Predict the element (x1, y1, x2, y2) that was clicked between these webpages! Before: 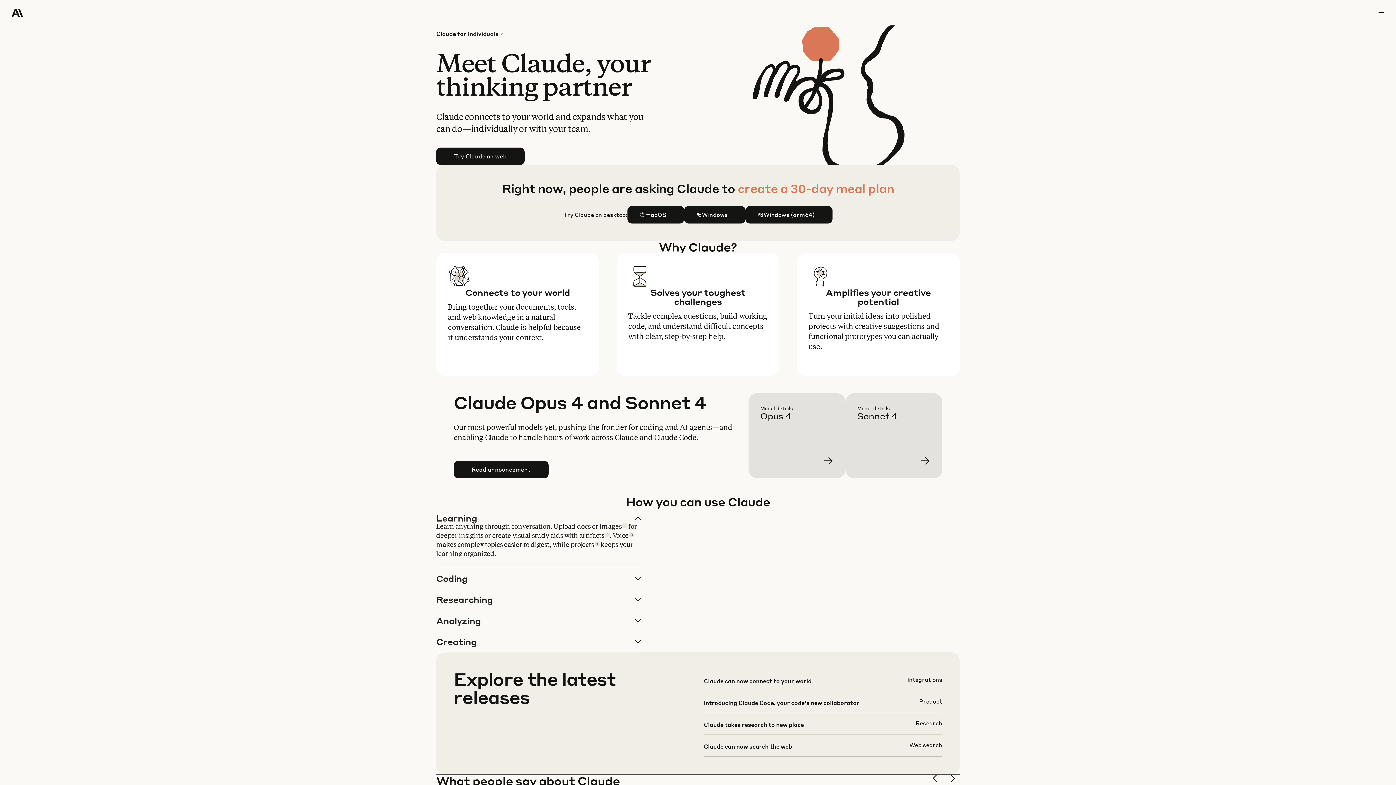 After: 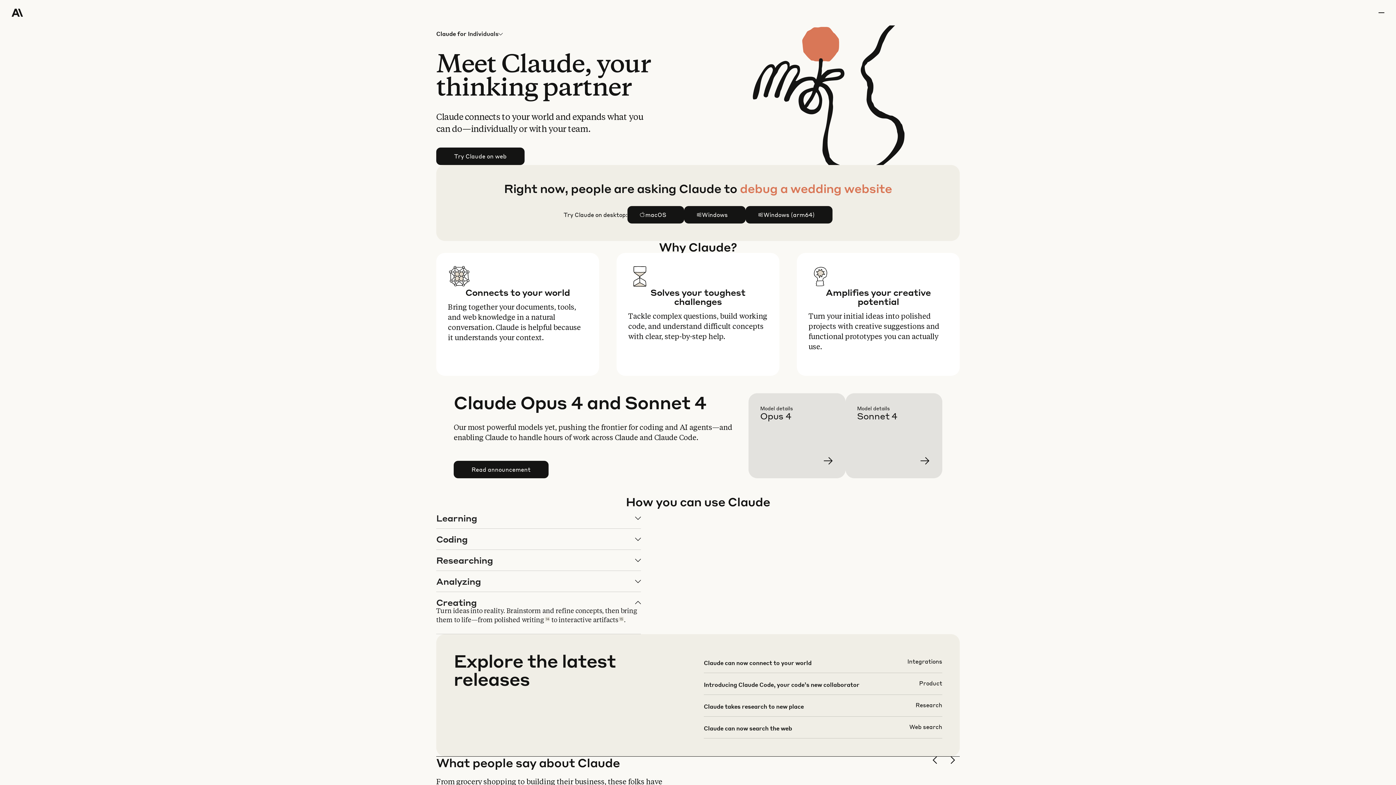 Action: bbox: (436, 631, 640, 652) label: Creating